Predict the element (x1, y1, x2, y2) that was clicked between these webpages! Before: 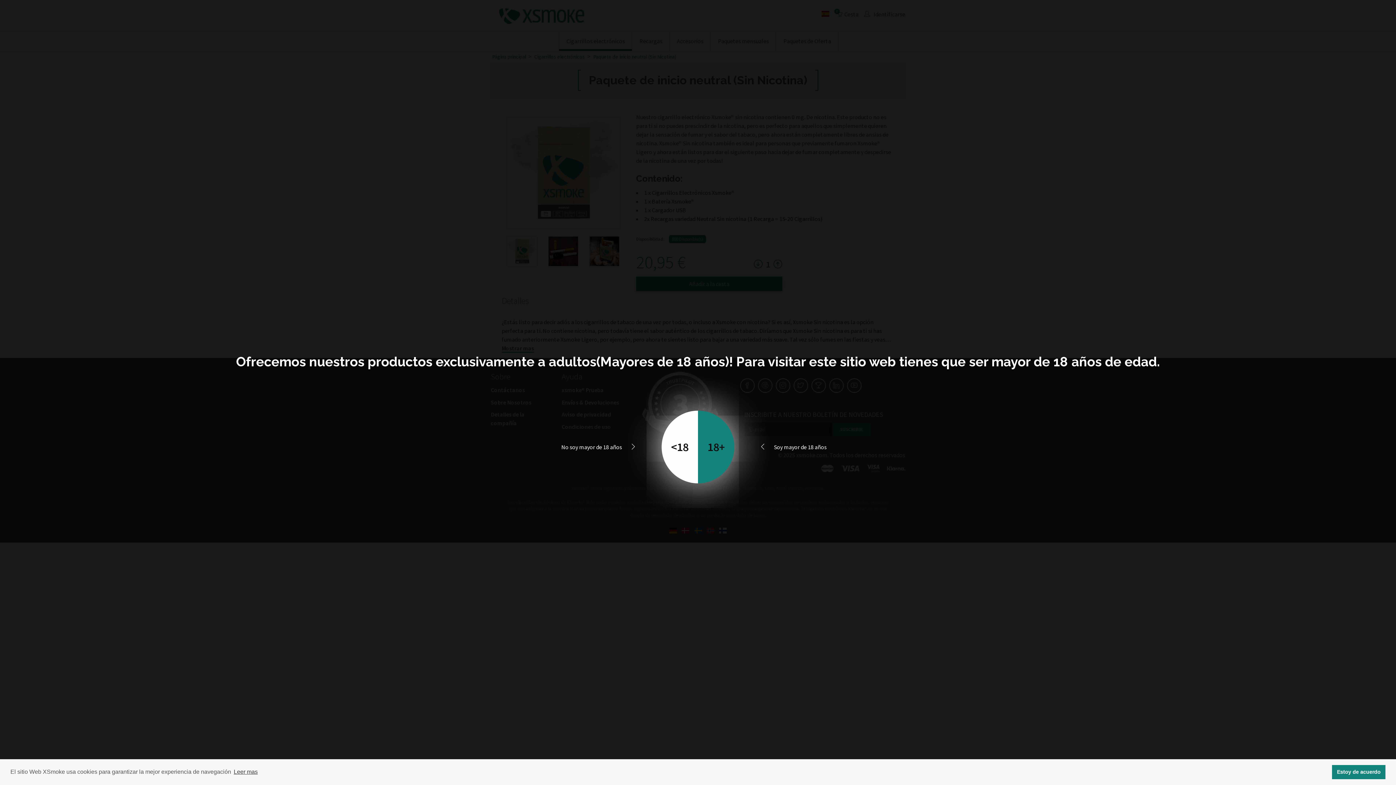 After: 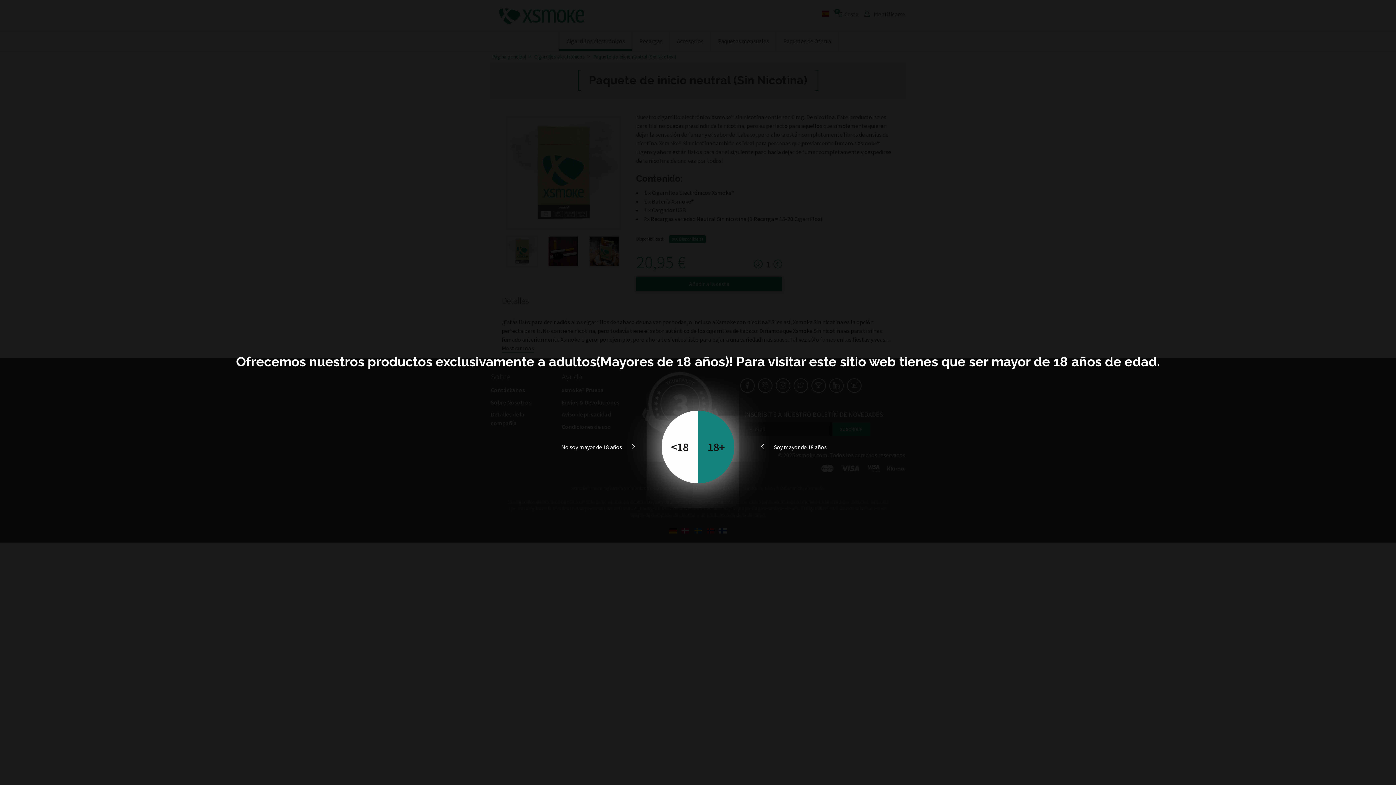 Action: bbox: (1332, 765, 1385, 779) label: dismiss cookie message